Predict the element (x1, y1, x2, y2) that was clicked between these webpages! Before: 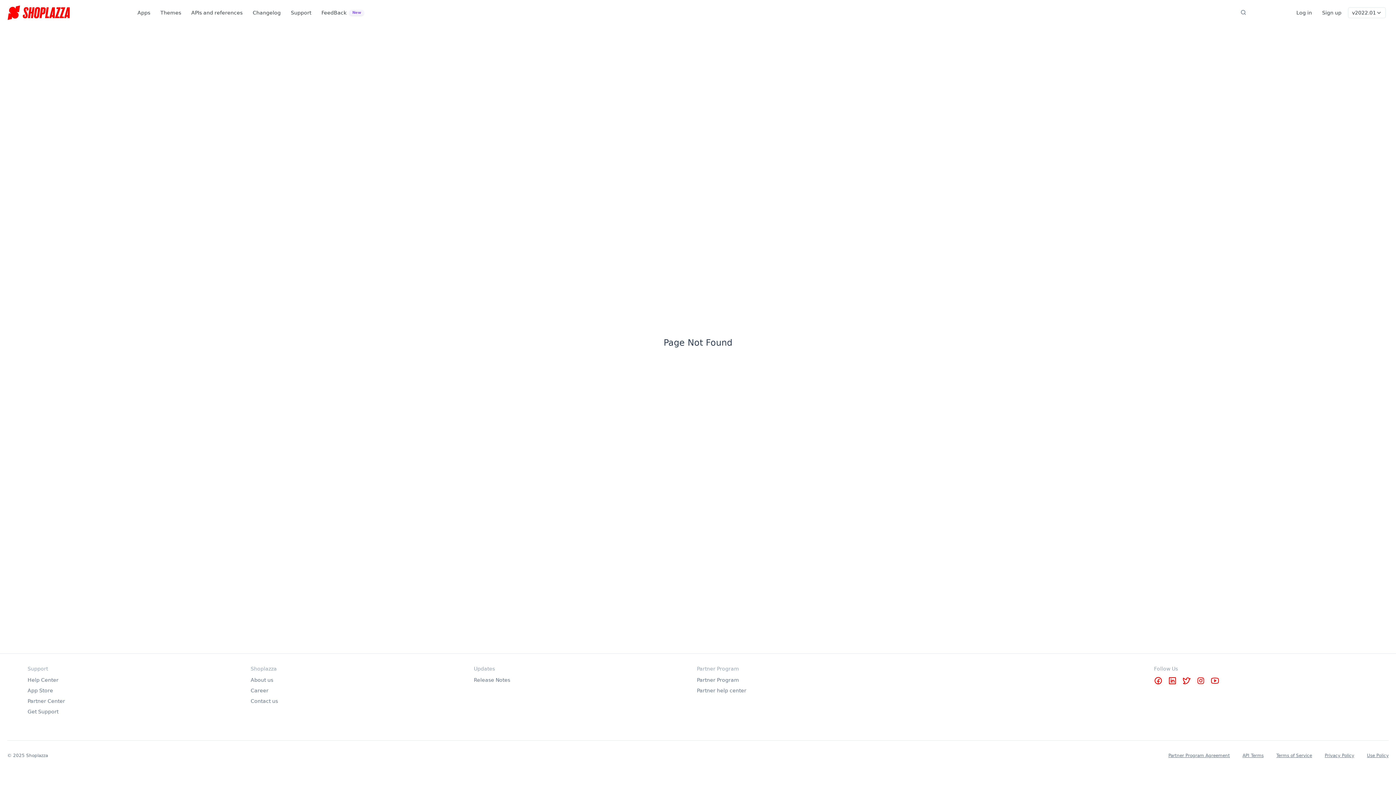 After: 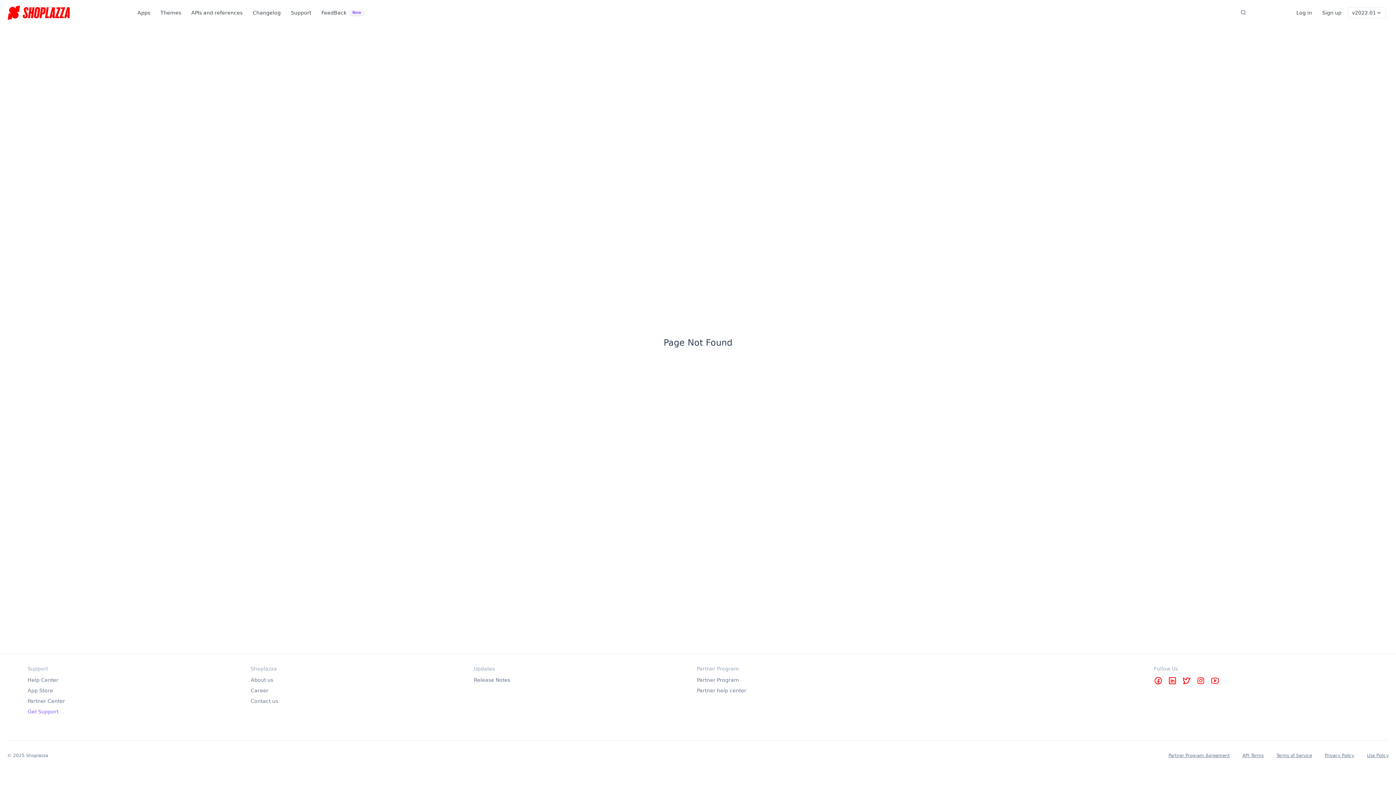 Action: label: Get Support bbox: (27, 708, 58, 715)